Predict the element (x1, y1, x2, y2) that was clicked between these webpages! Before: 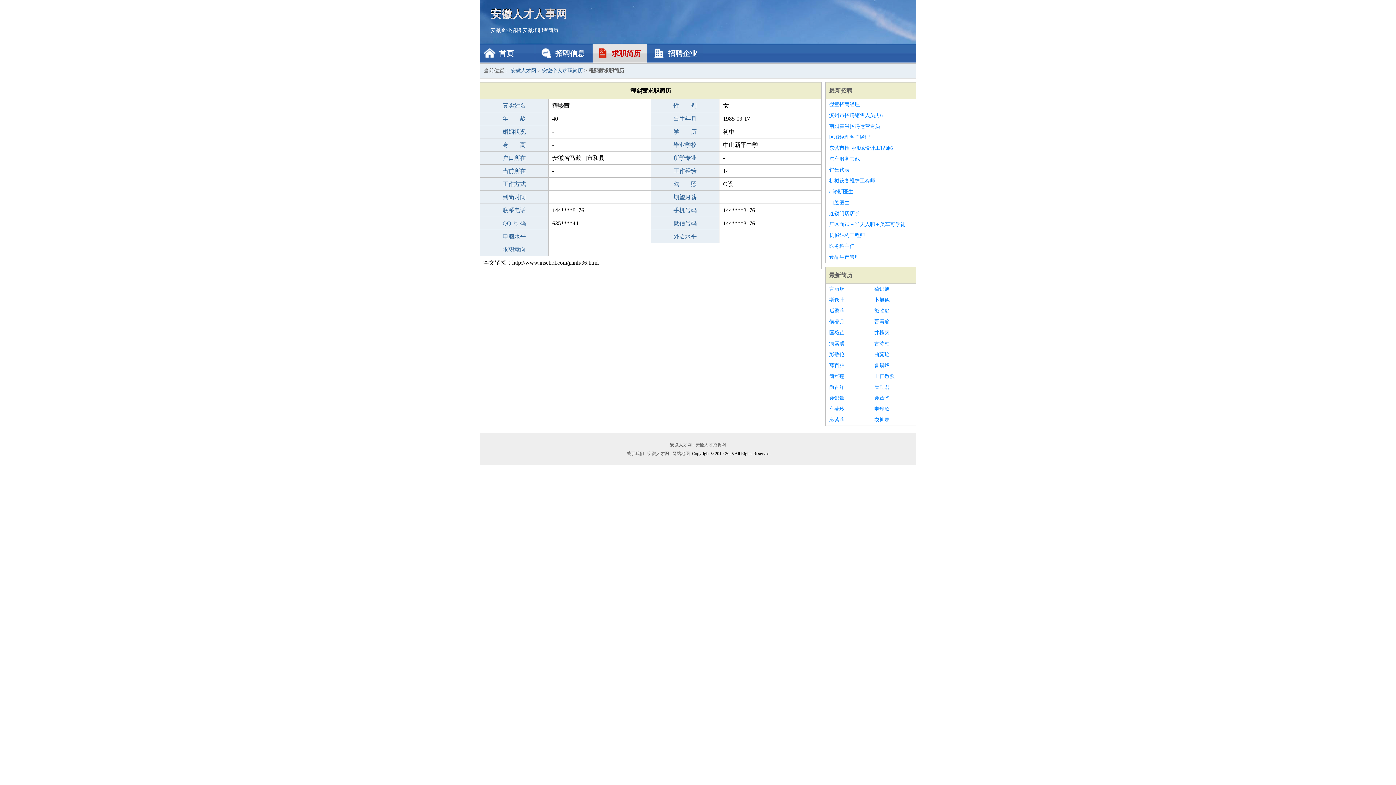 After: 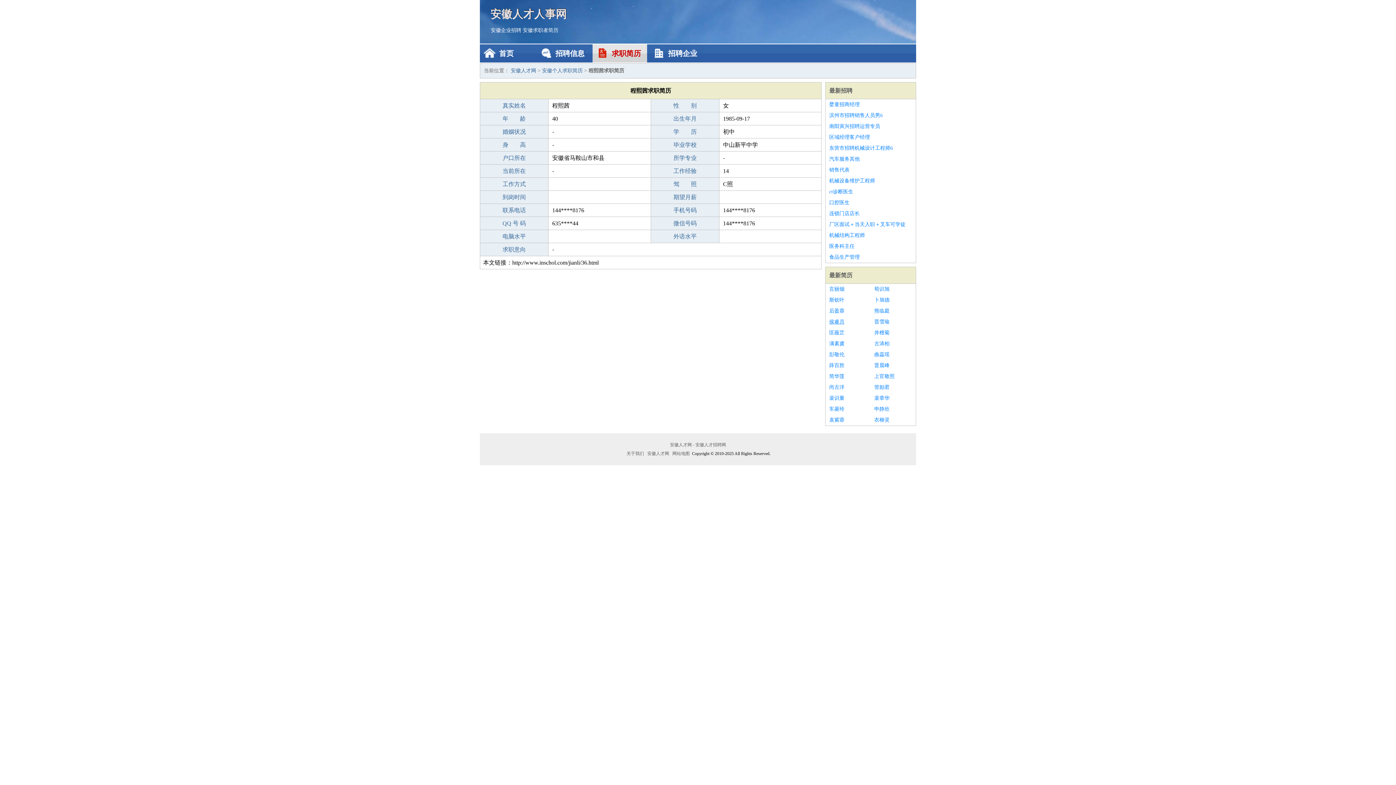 Action: label: 侯睿月 bbox: (829, 316, 867, 327)